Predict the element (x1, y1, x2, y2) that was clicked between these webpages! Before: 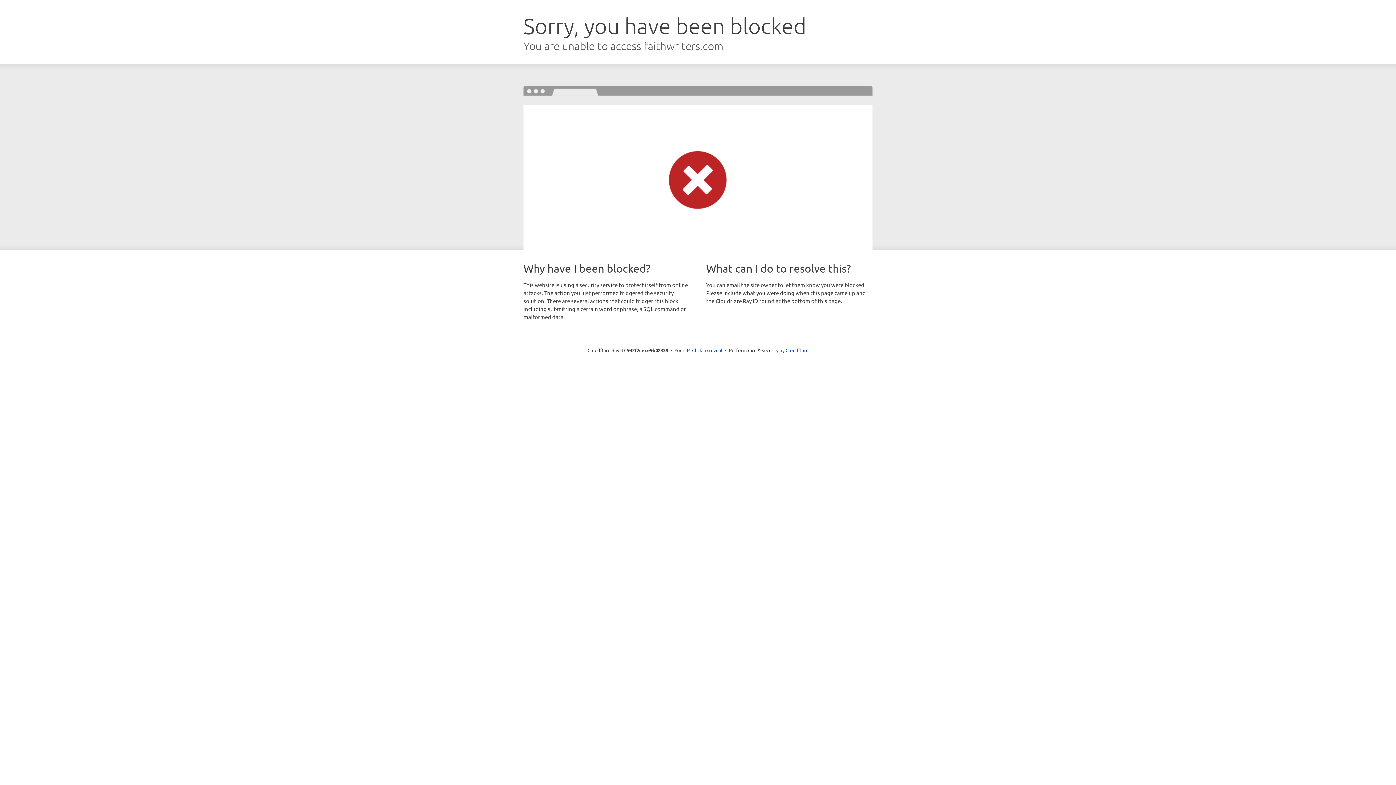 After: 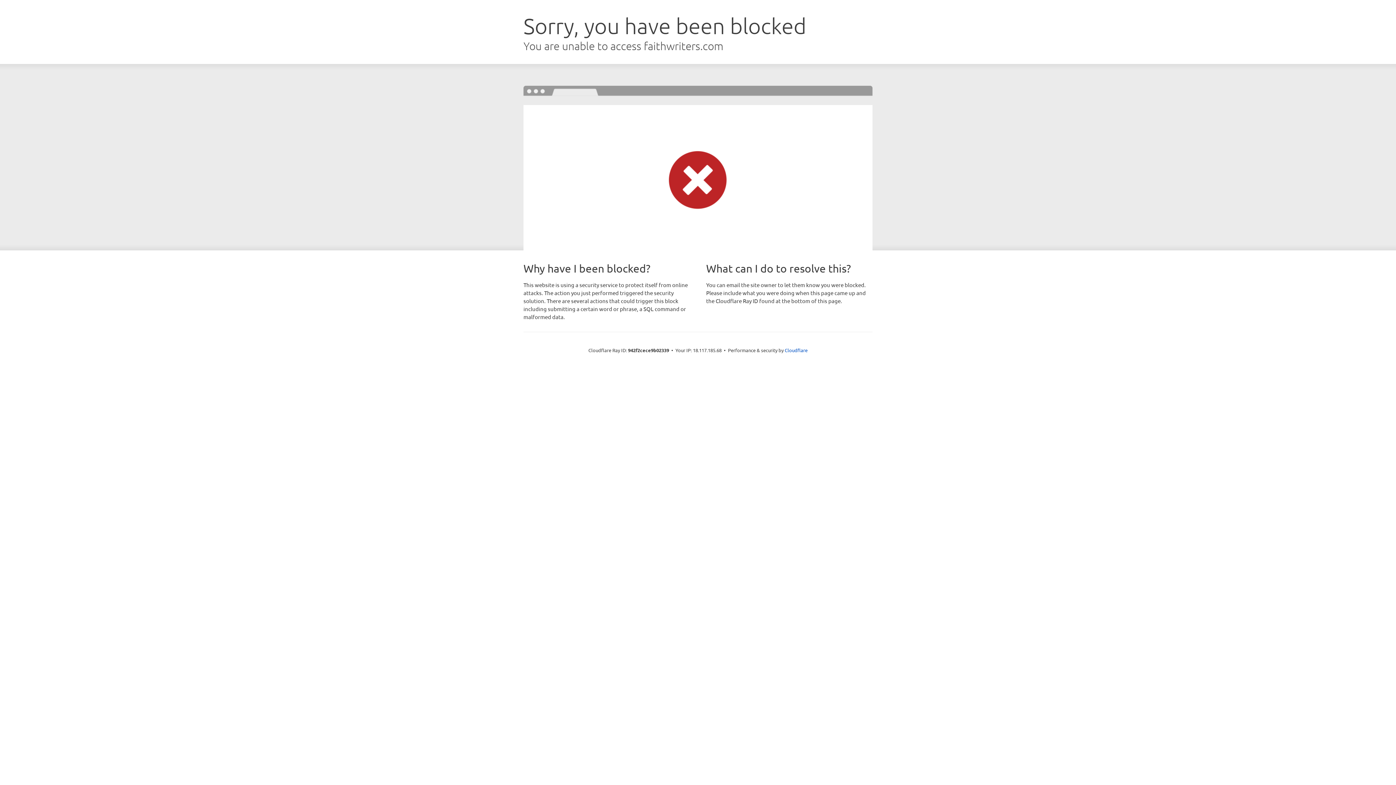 Action: bbox: (692, 346, 722, 353) label: Click to reveal